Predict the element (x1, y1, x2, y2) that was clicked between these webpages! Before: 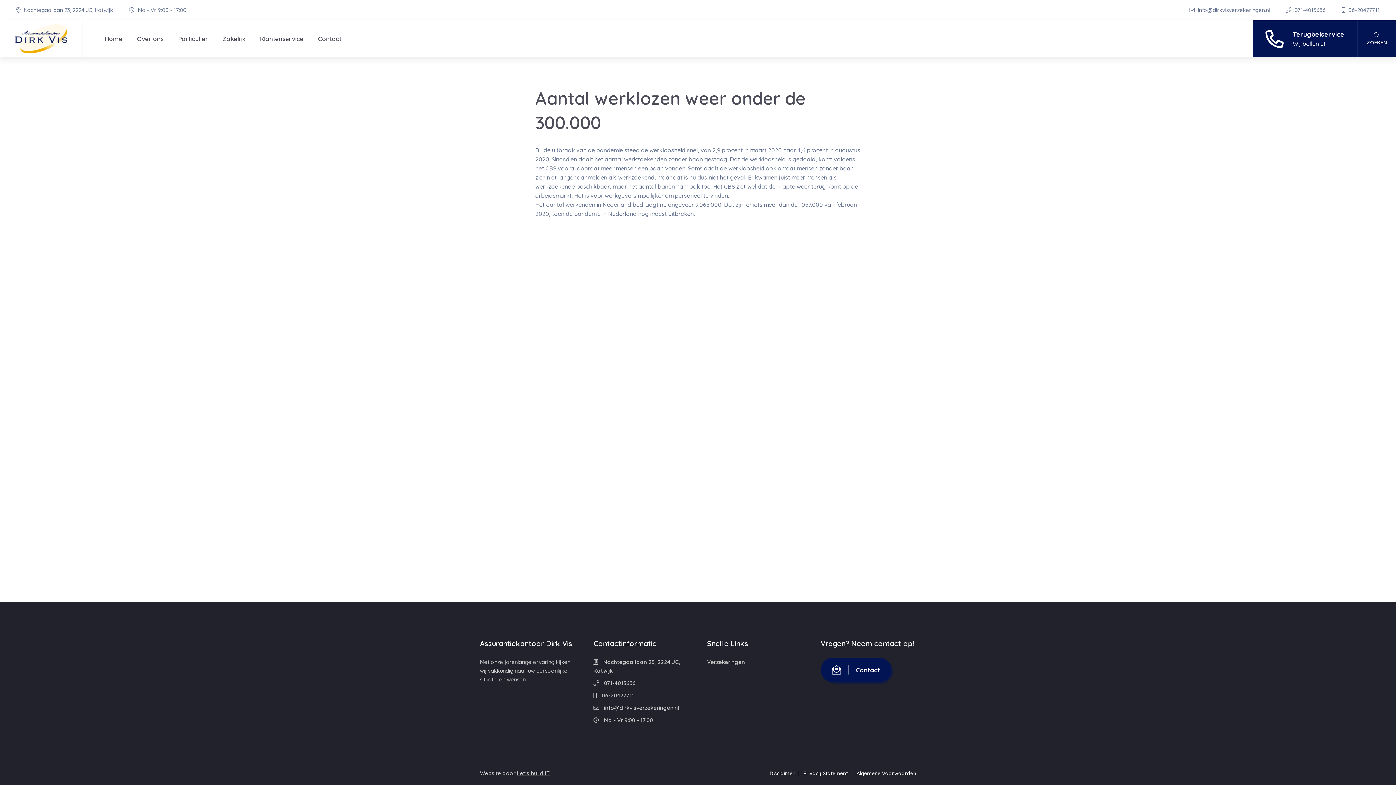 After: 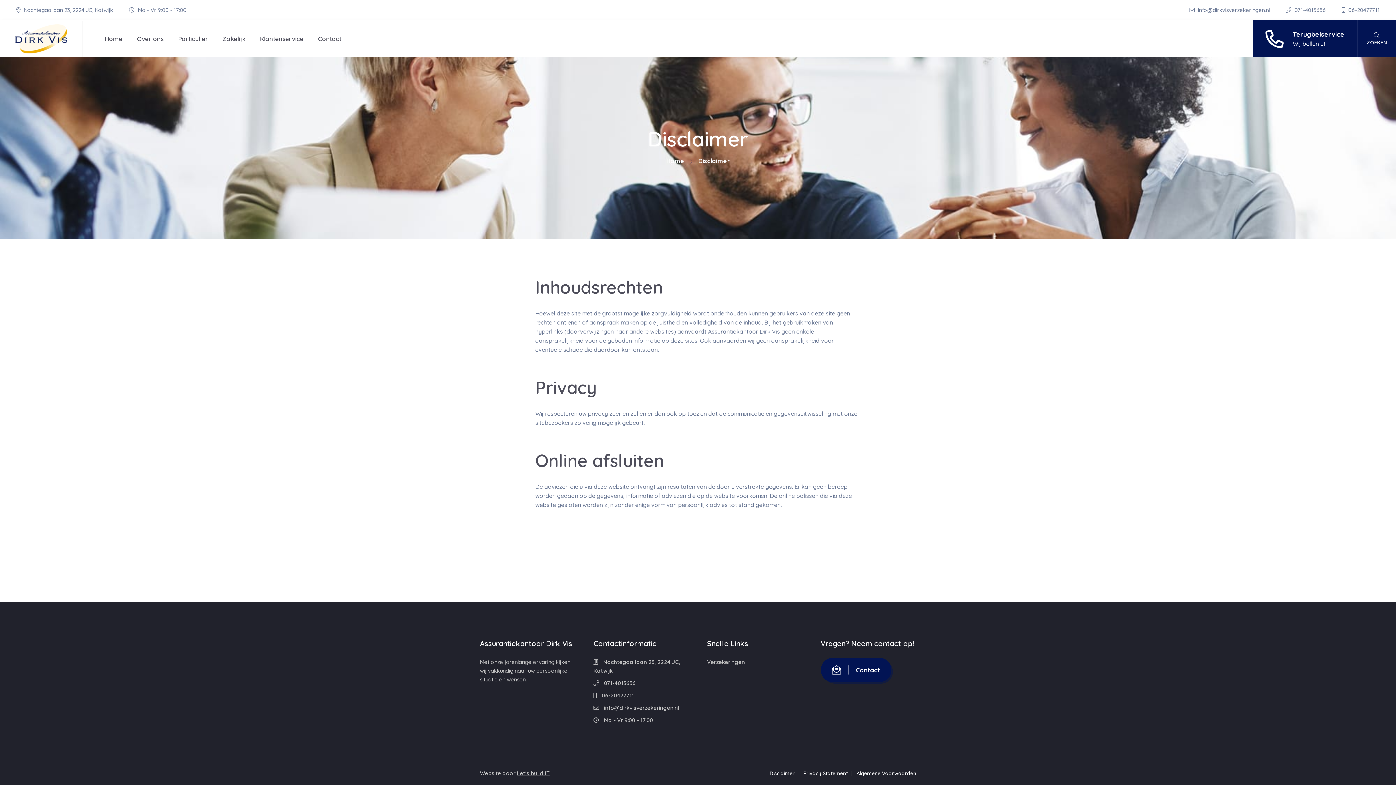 Action: bbox: (769, 770, 798, 777) label: Disclaimer